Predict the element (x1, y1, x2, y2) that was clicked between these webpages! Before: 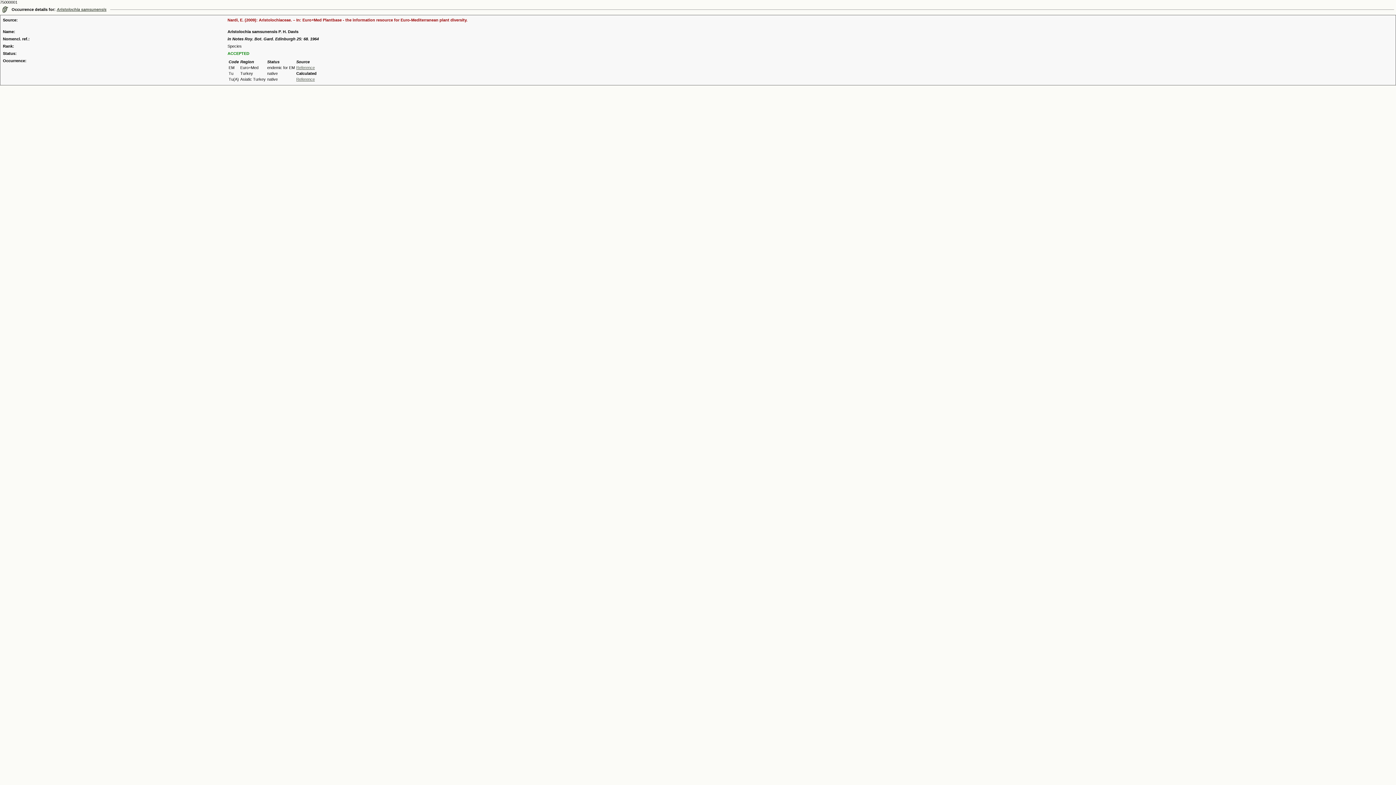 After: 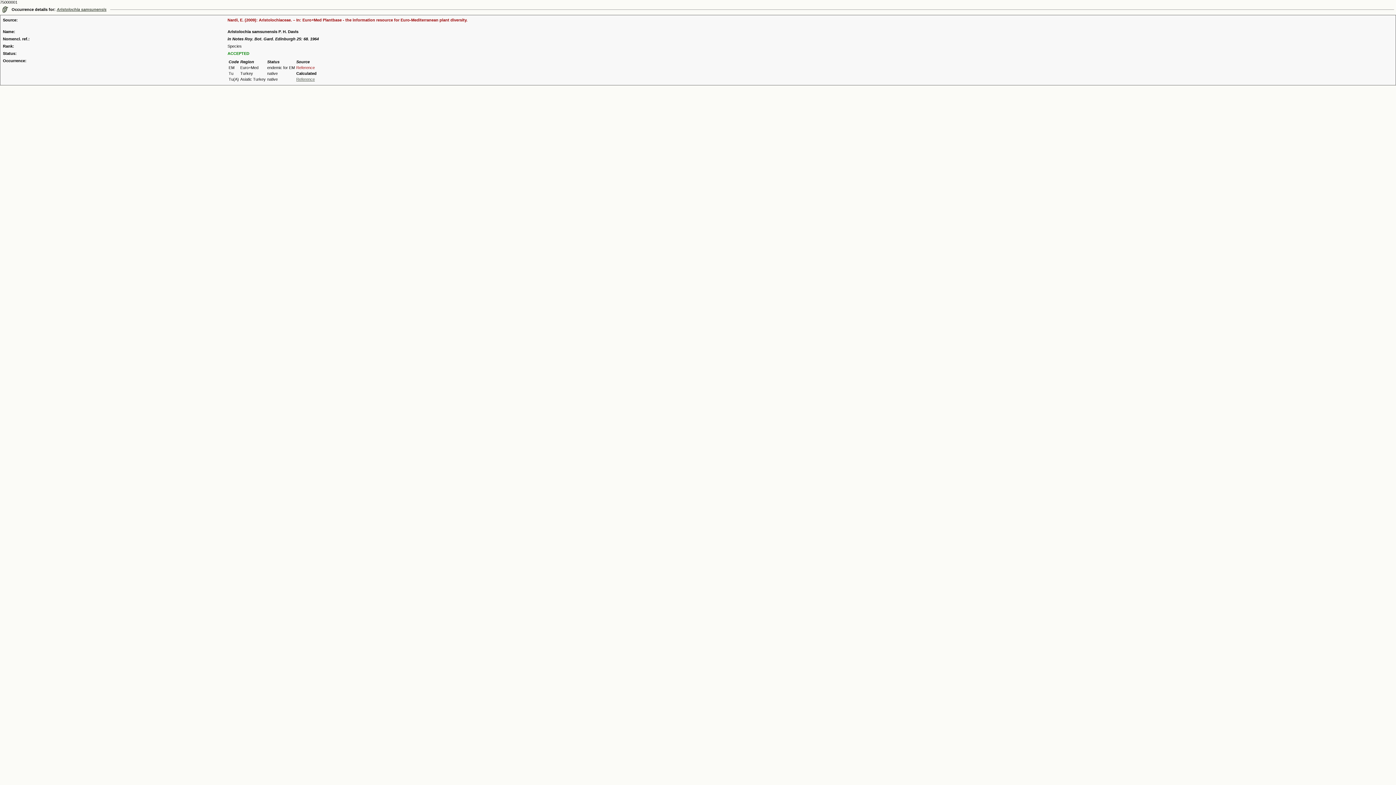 Action: label: Reference bbox: (296, 65, 314, 69)